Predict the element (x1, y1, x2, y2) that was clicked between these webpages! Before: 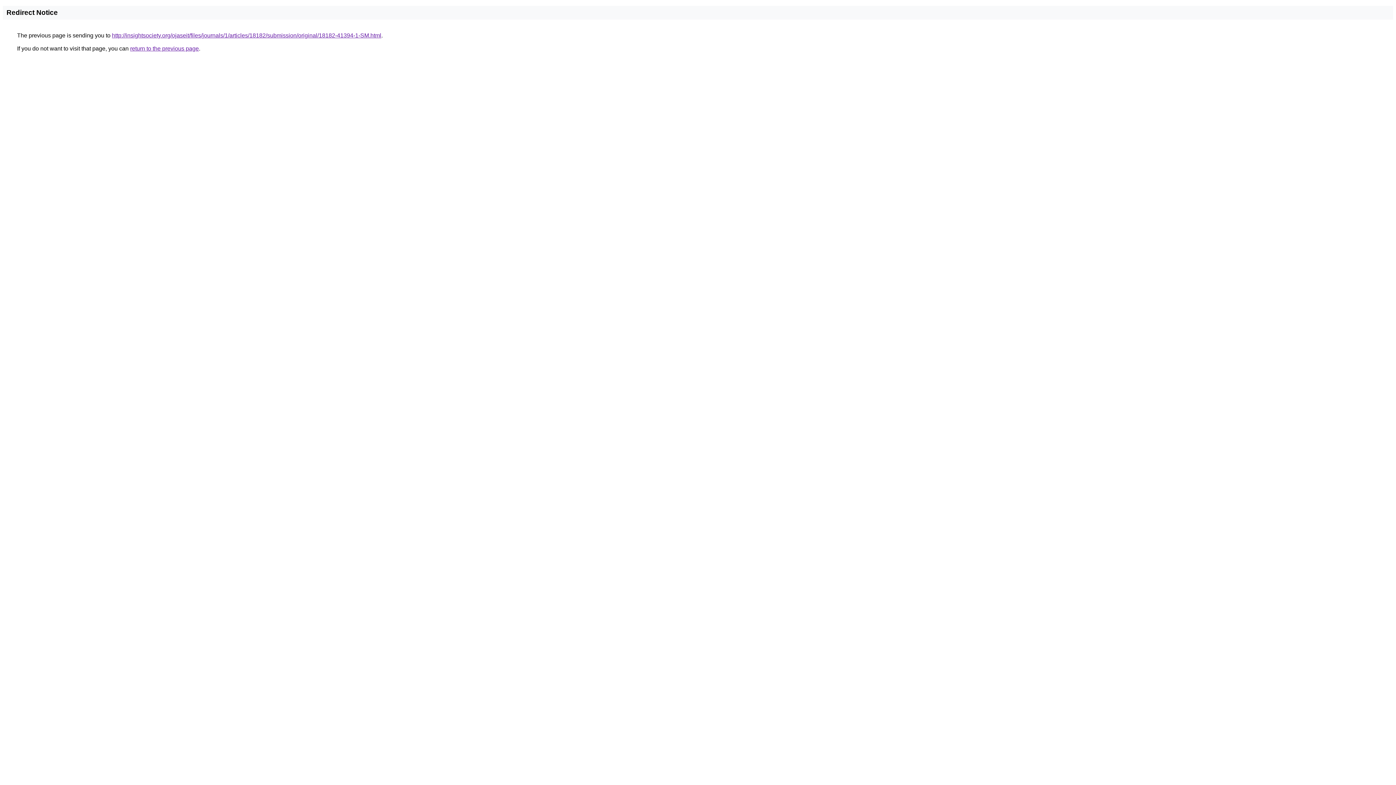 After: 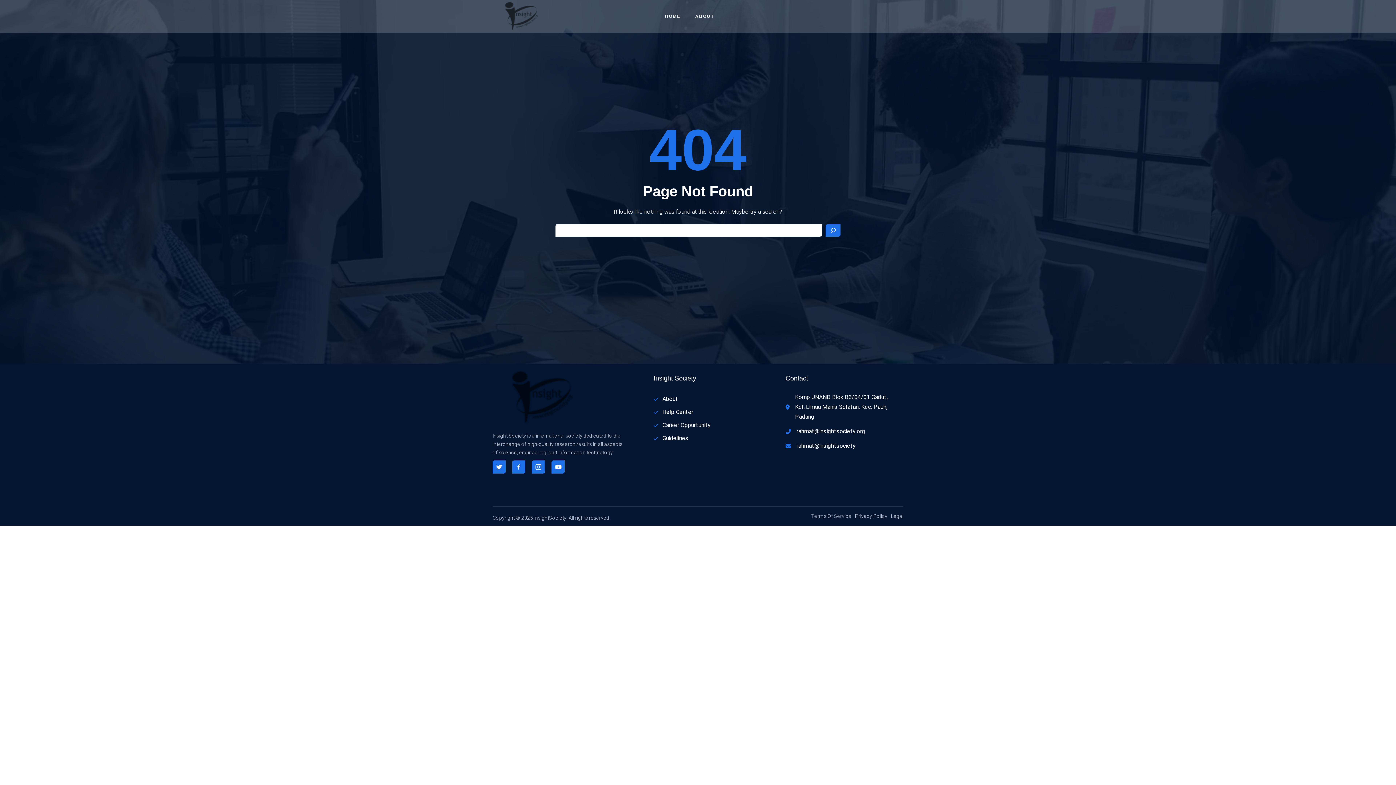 Action: bbox: (112, 32, 381, 38) label: http://insightsociety.org/ojaseit/files/journals/1/articles/18182/submission/original/18182-41394-1-SM.html